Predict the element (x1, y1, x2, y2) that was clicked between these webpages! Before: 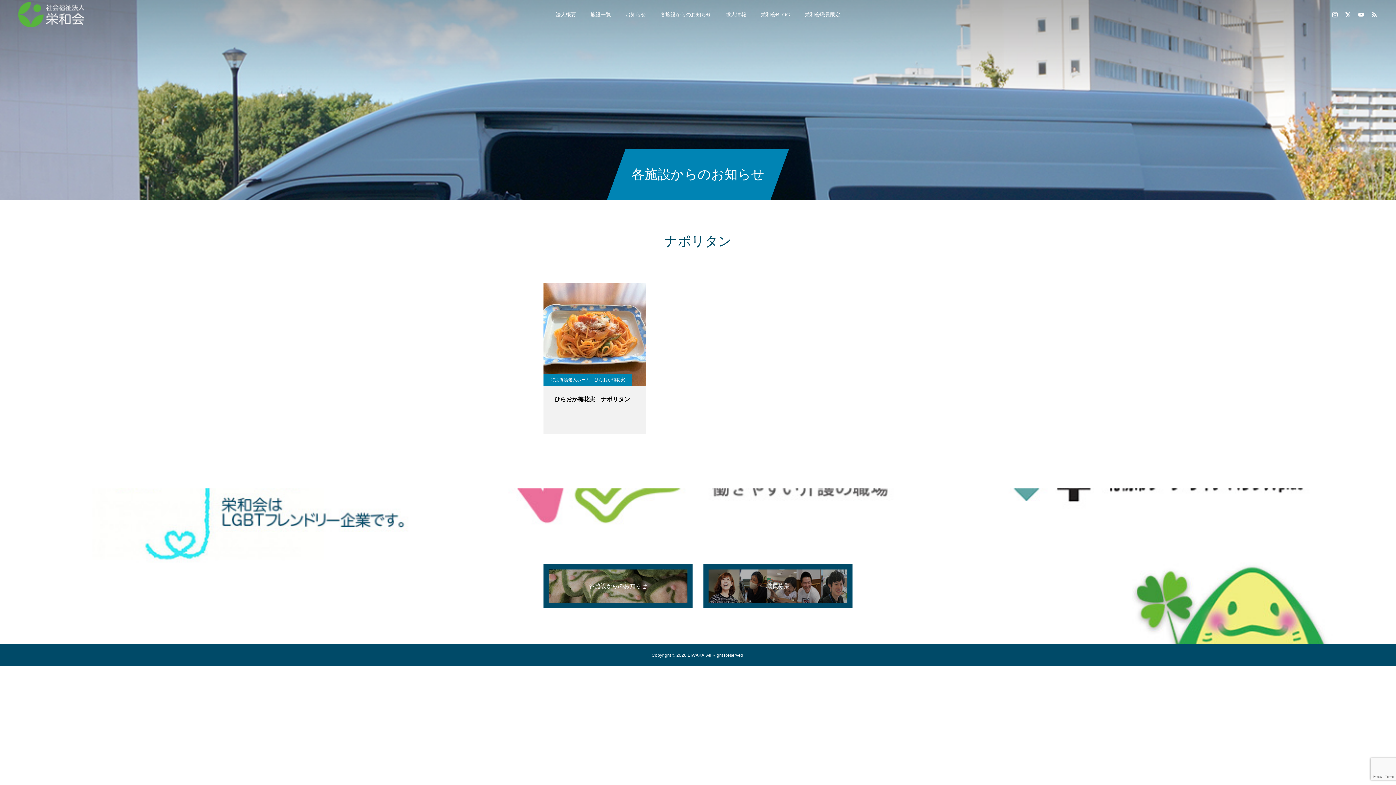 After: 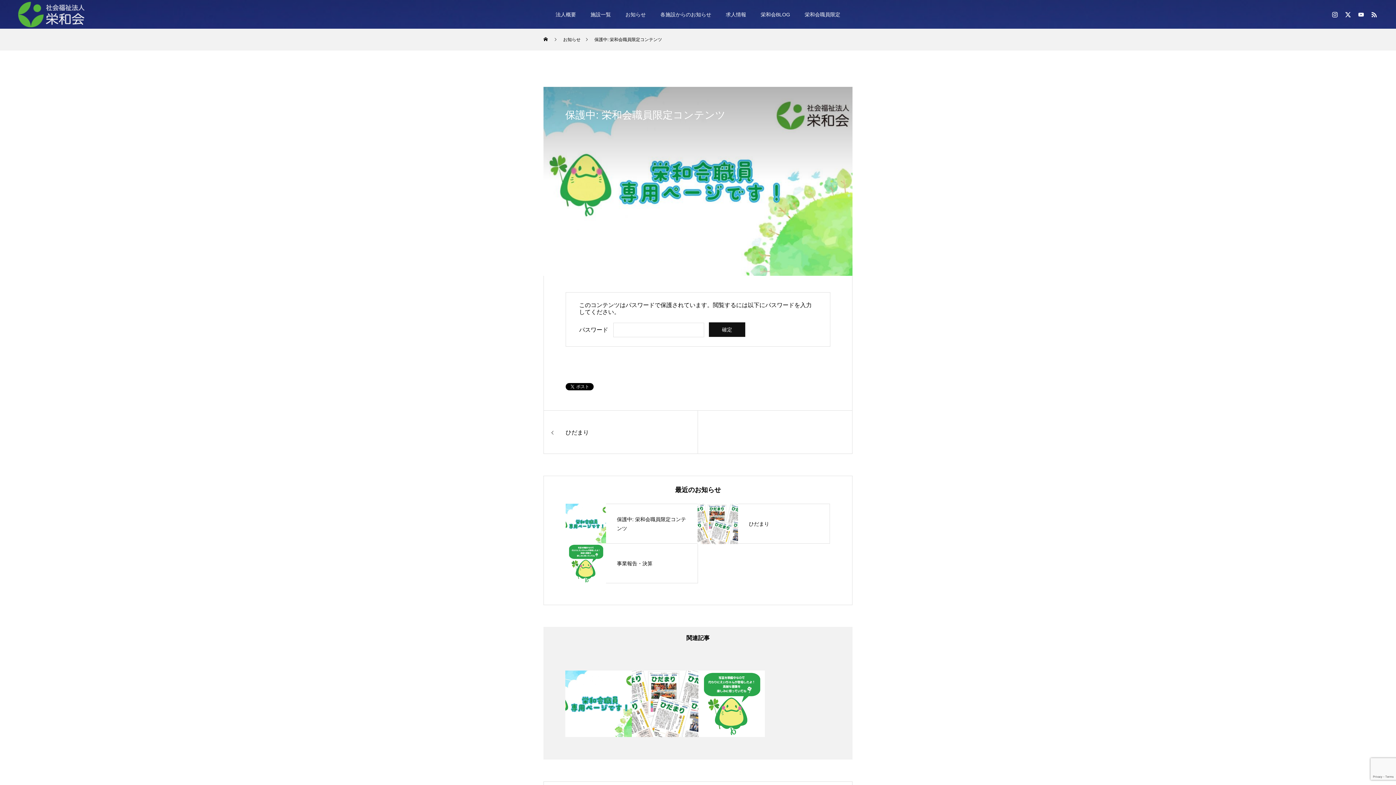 Action: bbox: (797, 0, 847, 29) label: 栄和会職員限定